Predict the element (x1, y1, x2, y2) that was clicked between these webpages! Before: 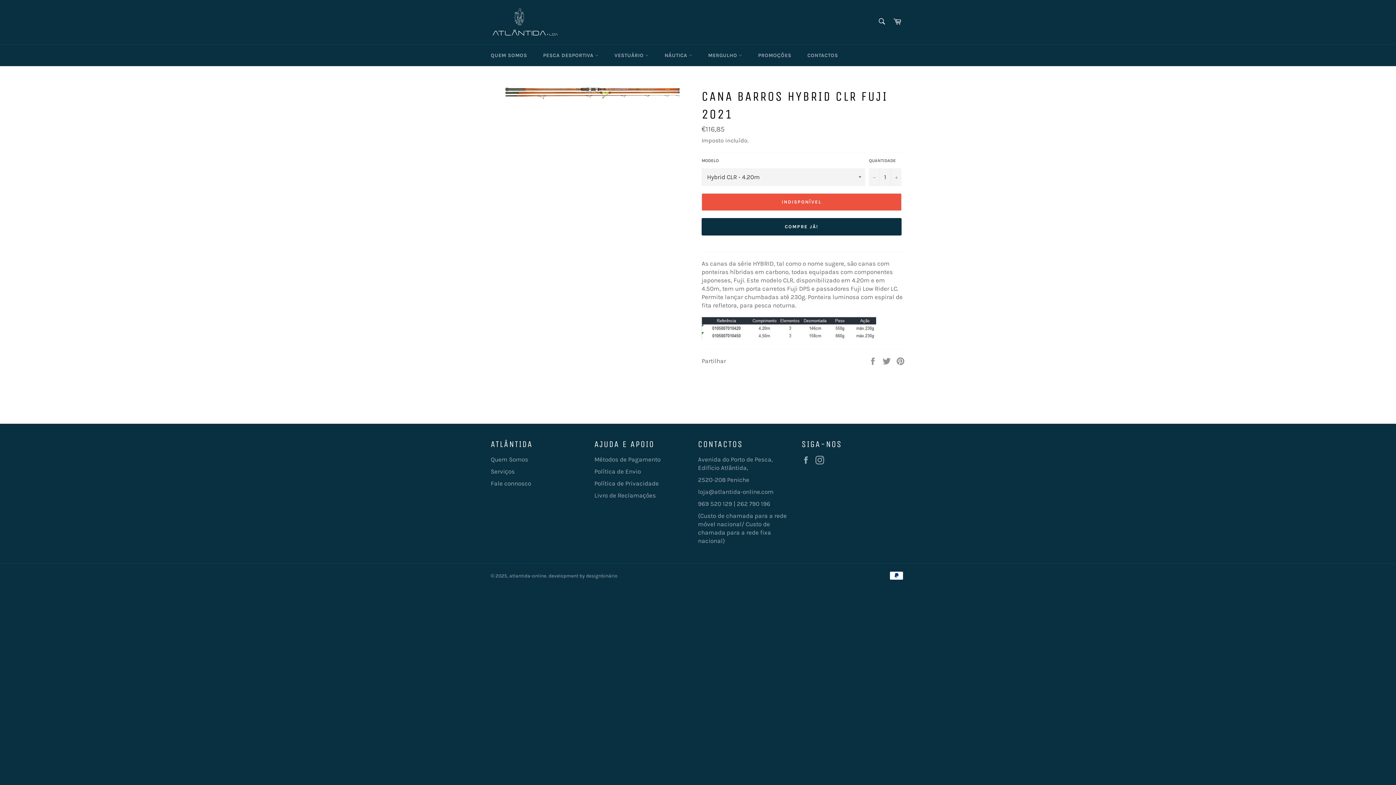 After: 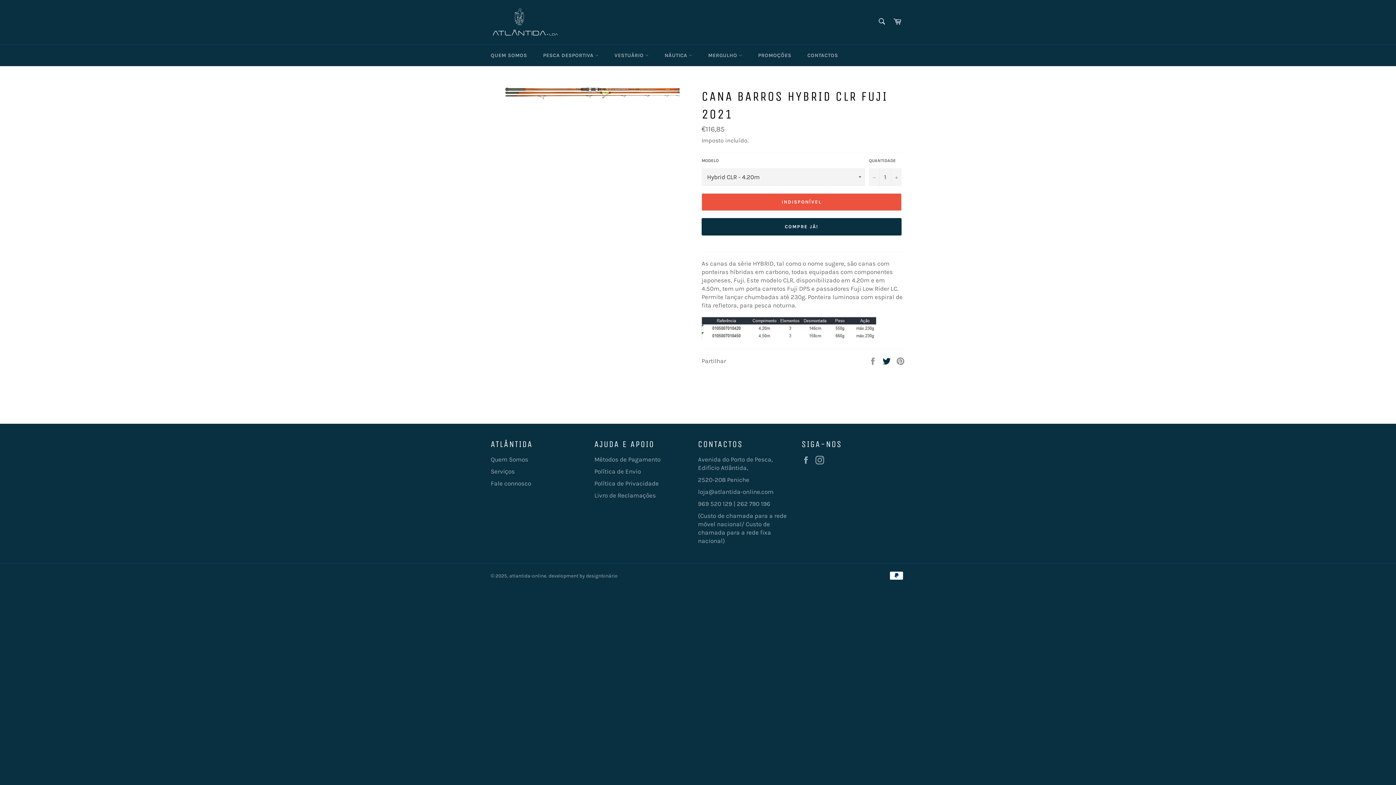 Action: label:  
Twittar no Twitter bbox: (882, 356, 892, 364)